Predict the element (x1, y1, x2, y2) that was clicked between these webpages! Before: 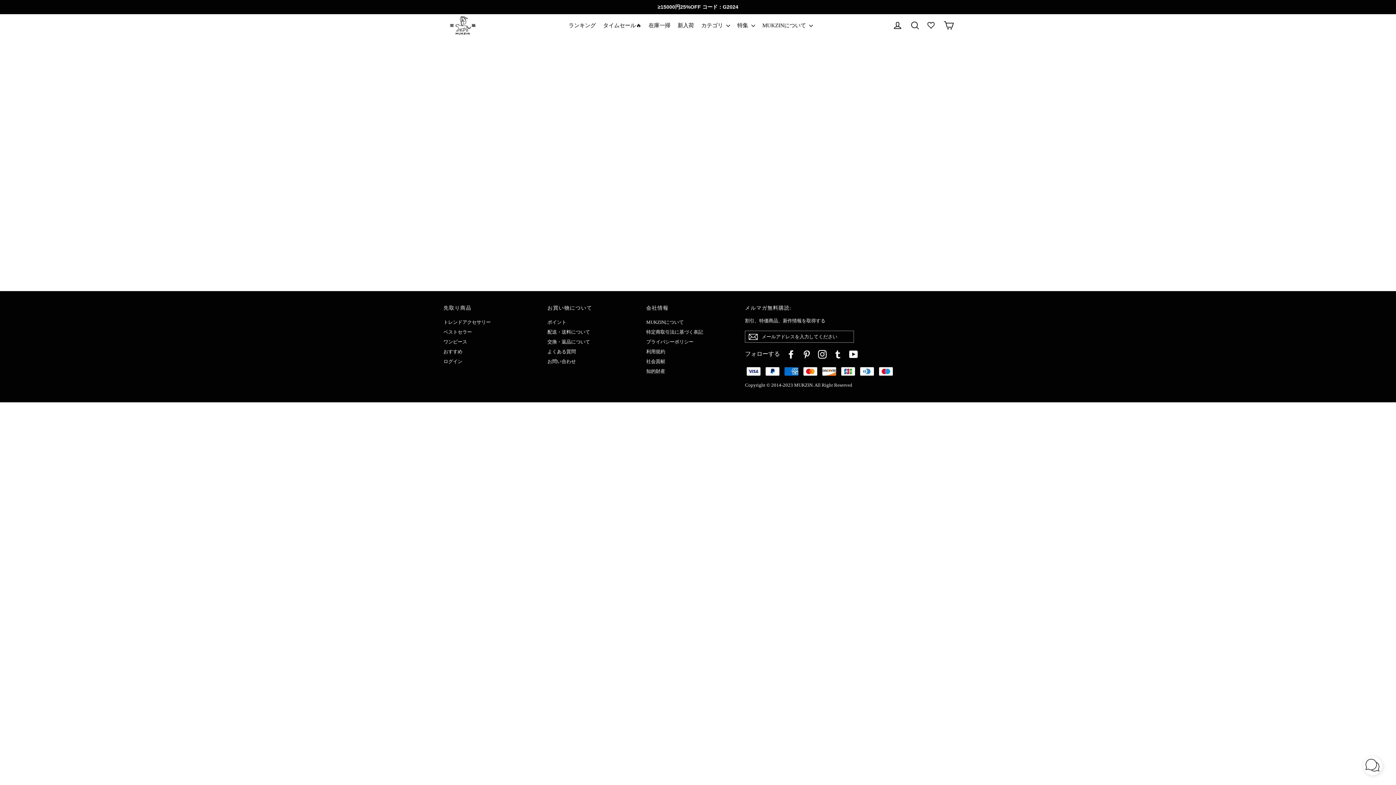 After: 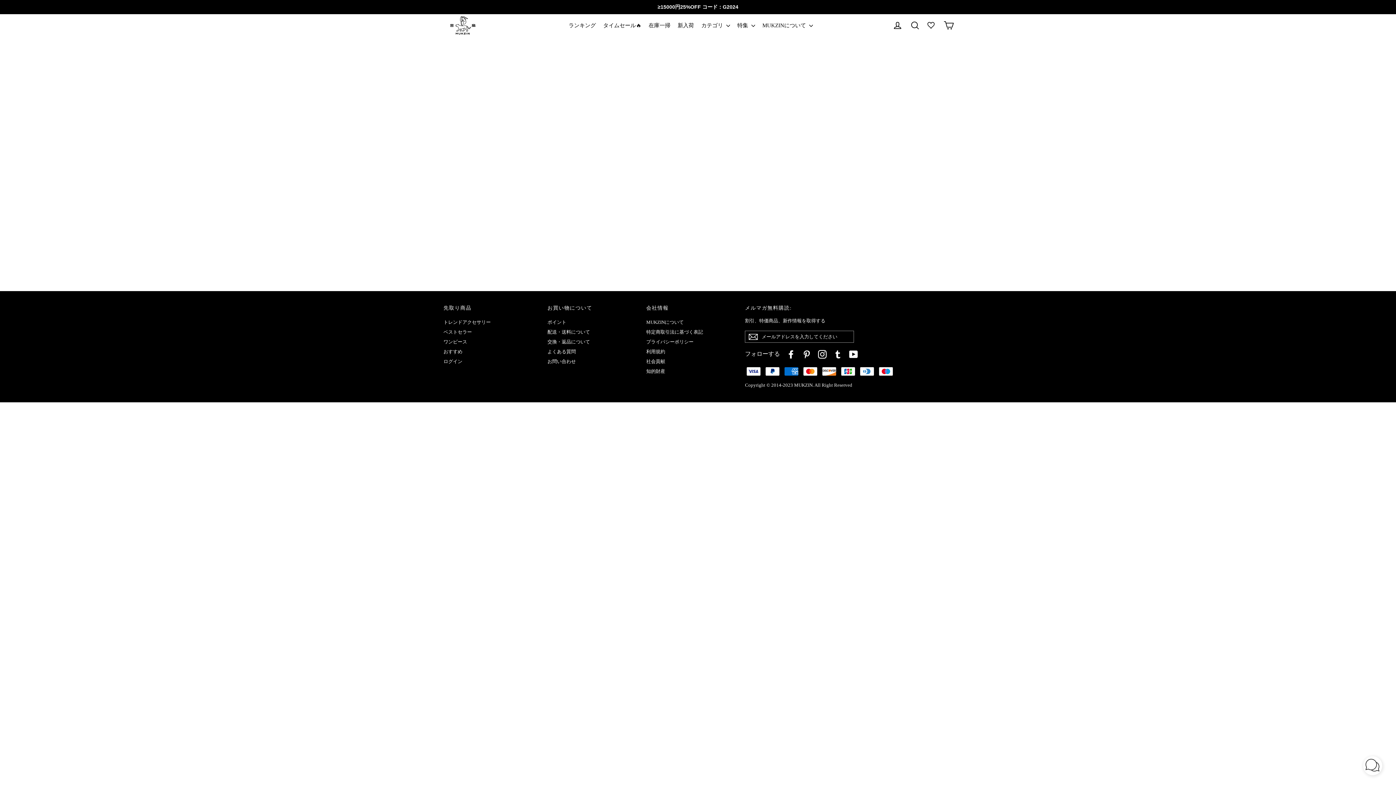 Action: bbox: (600, 20, 644, 30) label: タイムセール🔥